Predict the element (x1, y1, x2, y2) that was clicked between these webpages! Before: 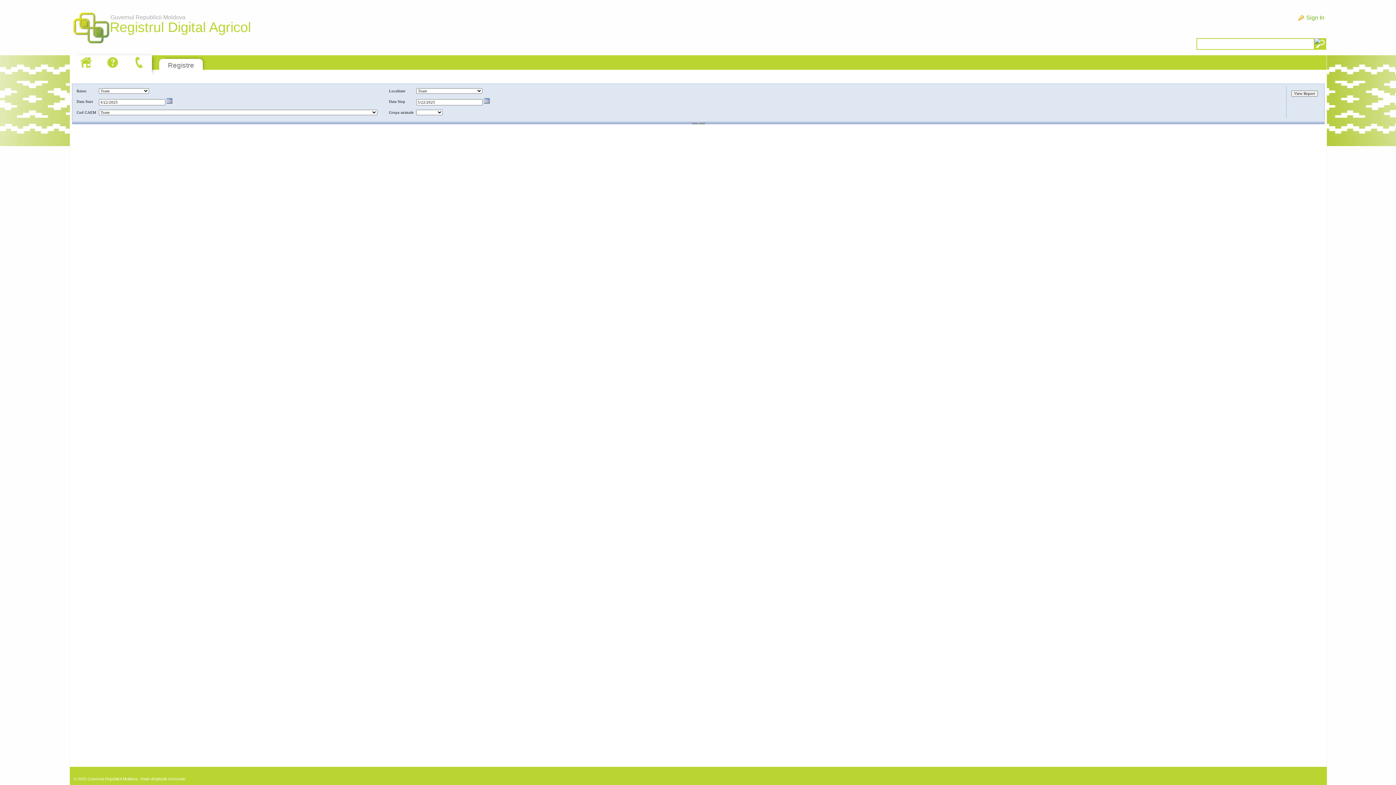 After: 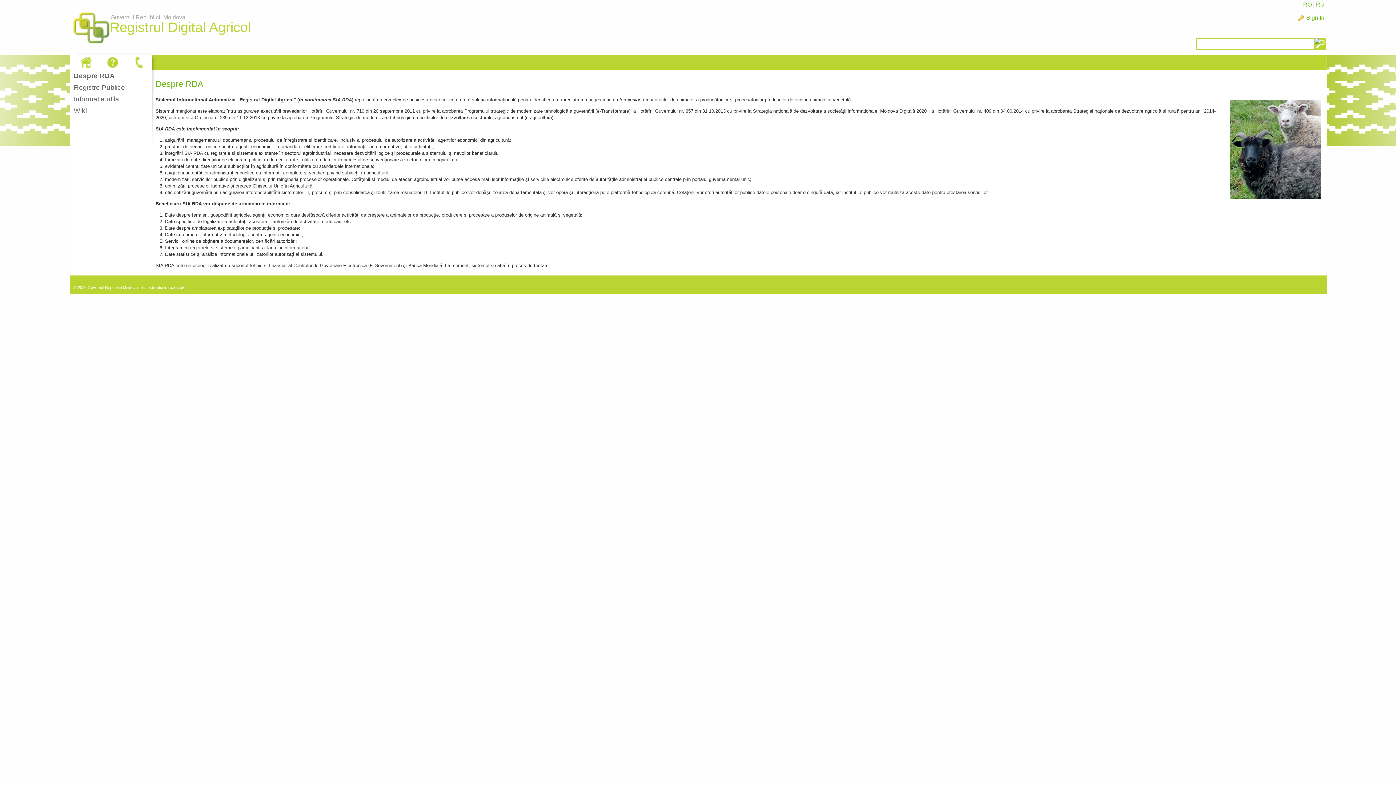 Action: bbox: (77, 55, 94, 69)